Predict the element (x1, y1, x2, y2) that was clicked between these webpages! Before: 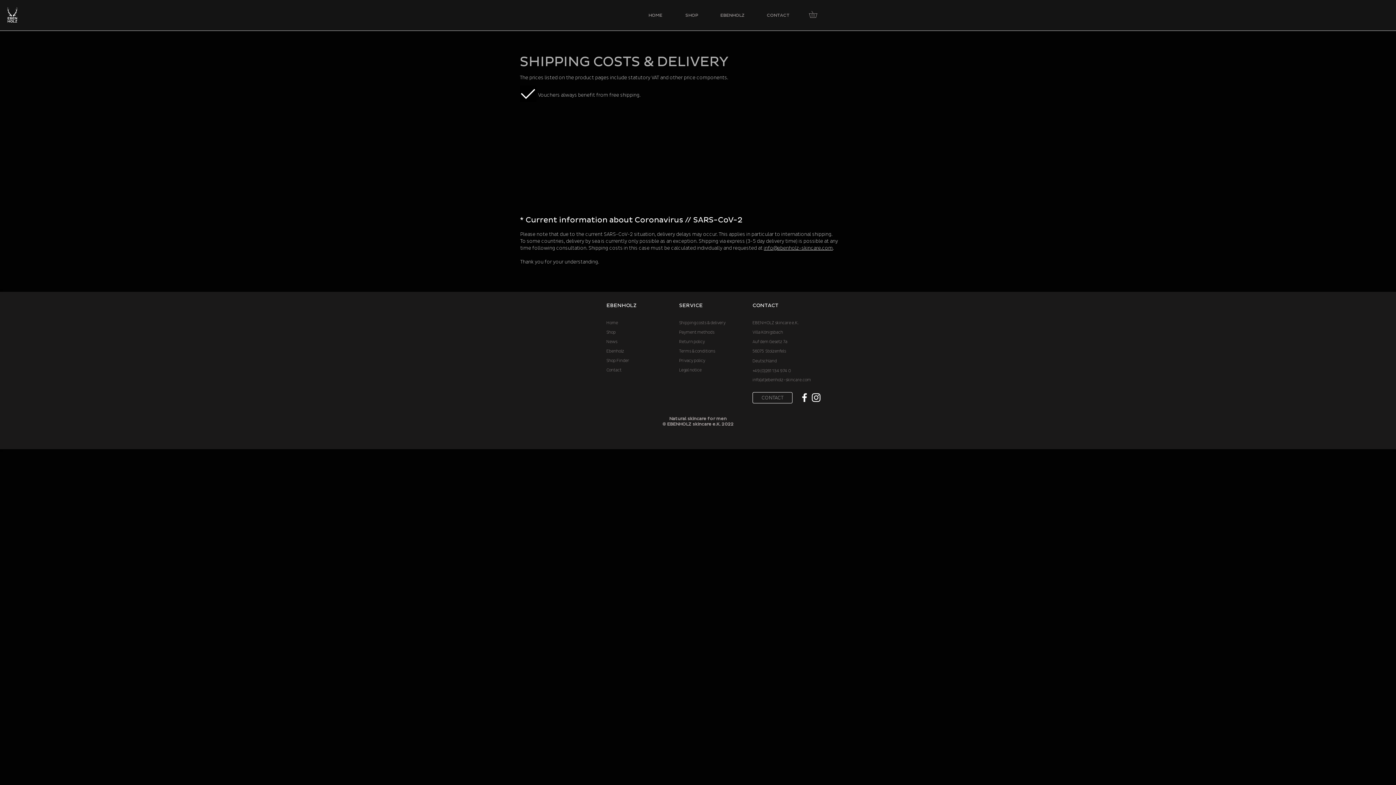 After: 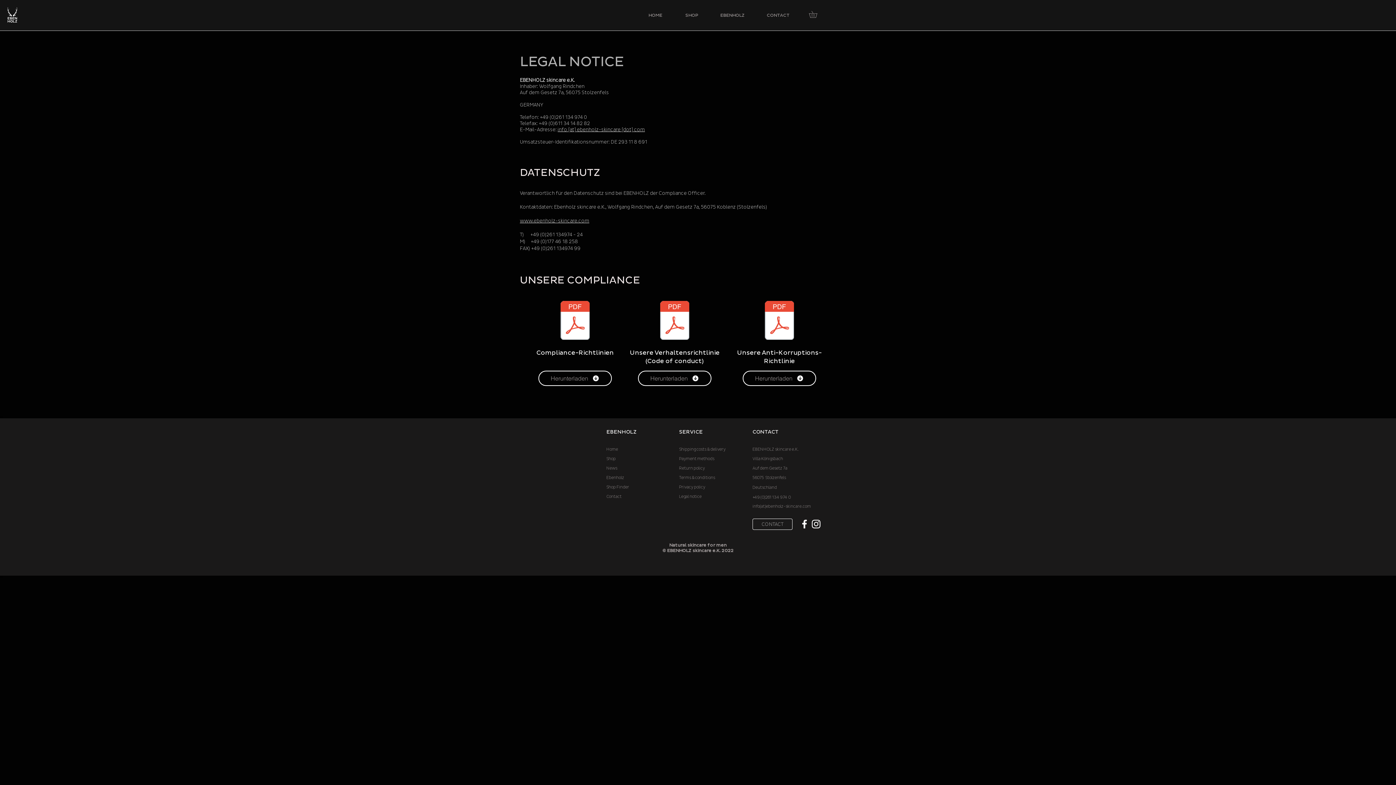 Action: bbox: (679, 367, 730, 373) label: Legal notice